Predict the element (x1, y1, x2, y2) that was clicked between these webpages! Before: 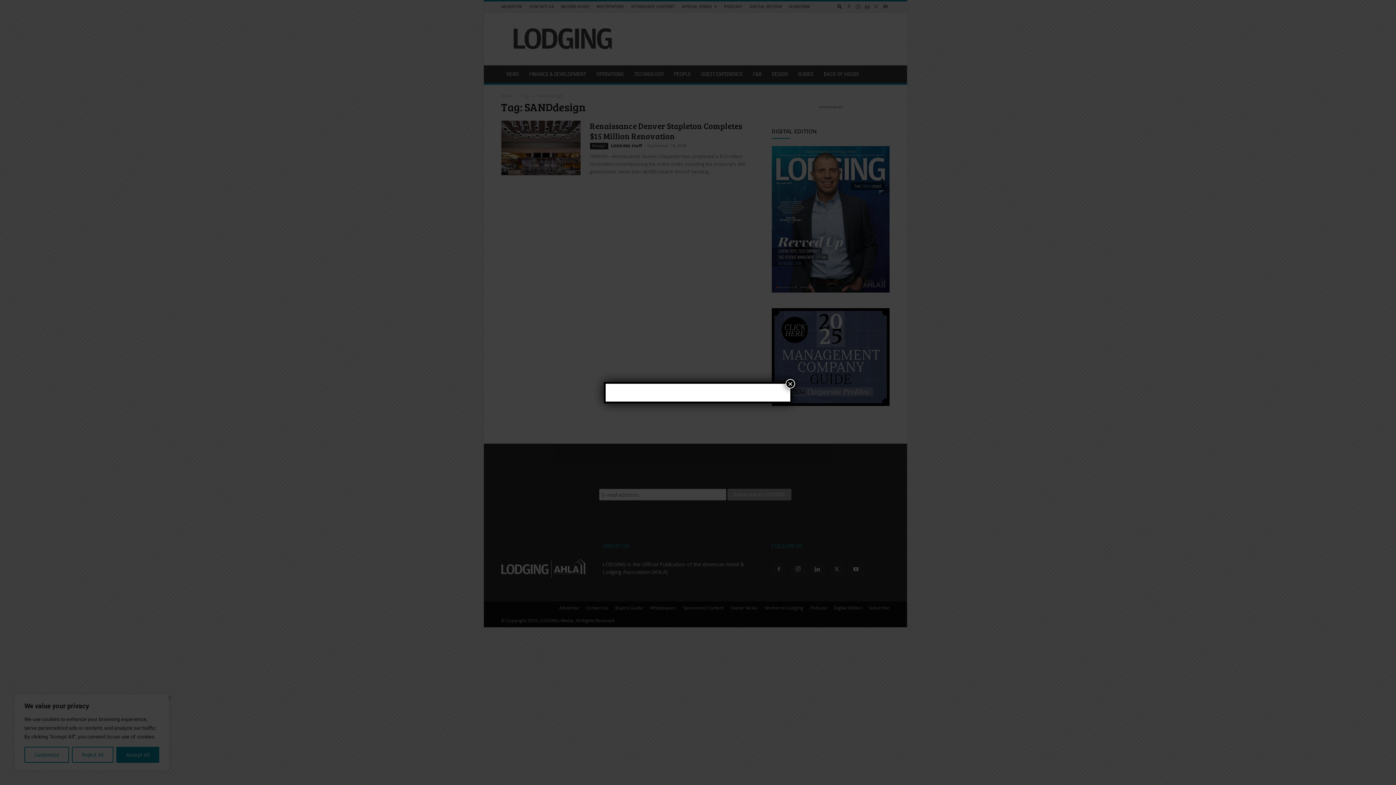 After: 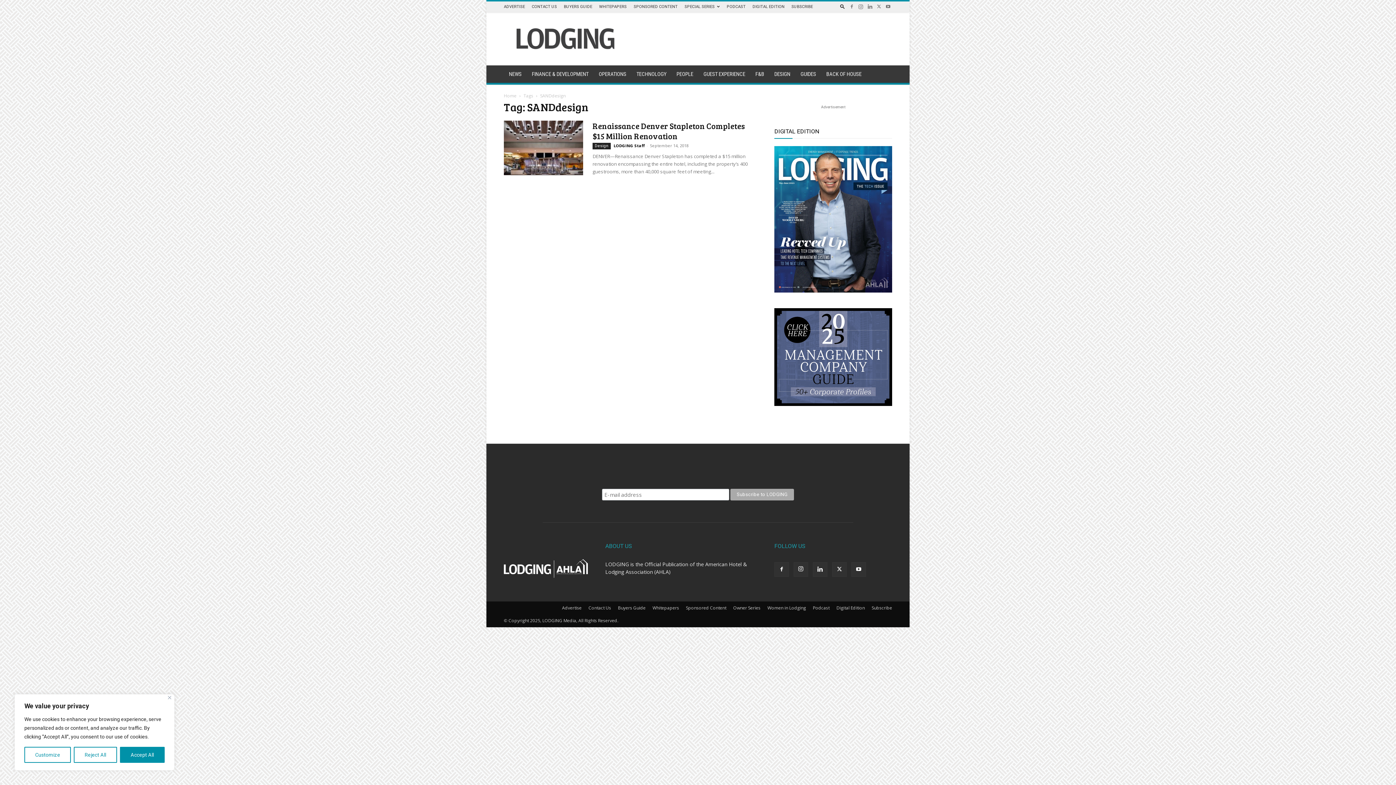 Action: bbox: (785, 379, 795, 388) label: Close